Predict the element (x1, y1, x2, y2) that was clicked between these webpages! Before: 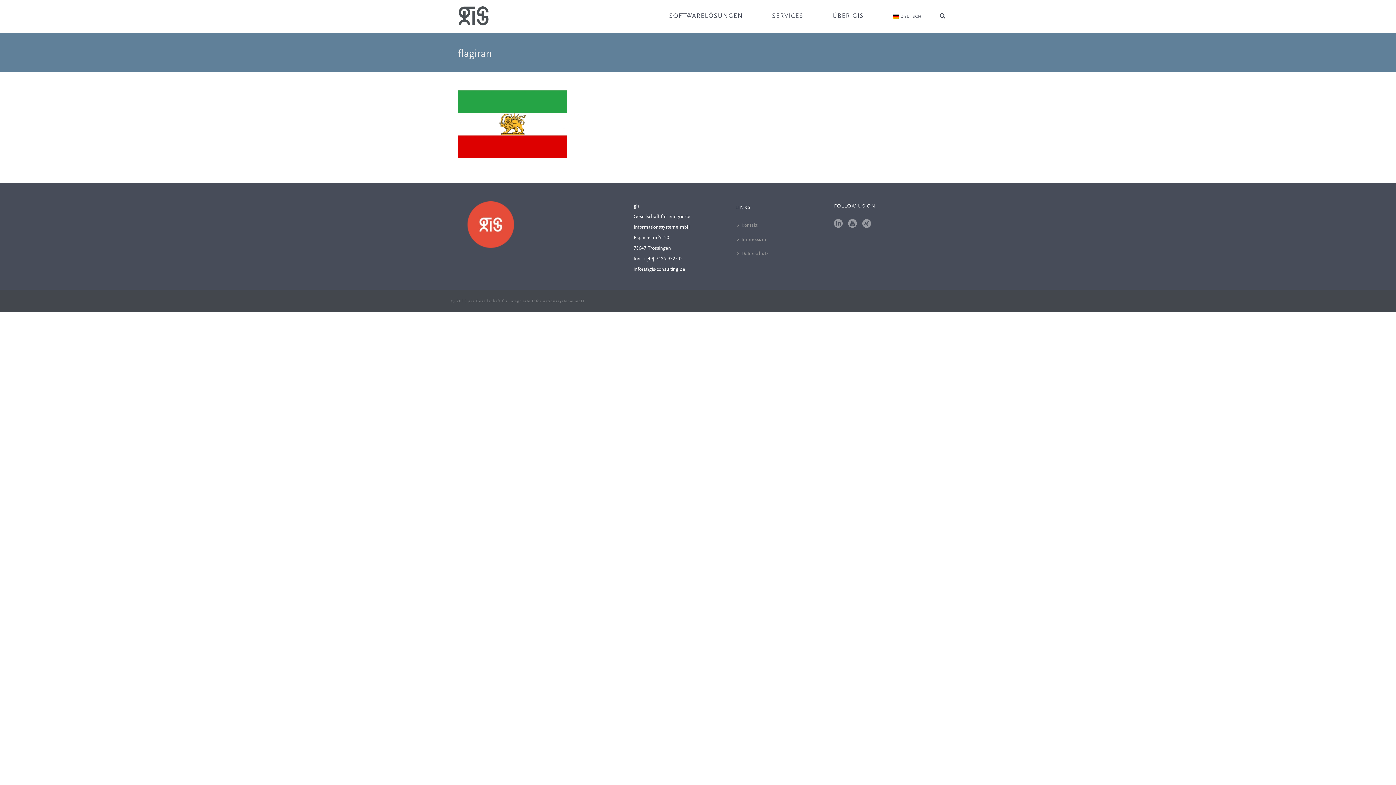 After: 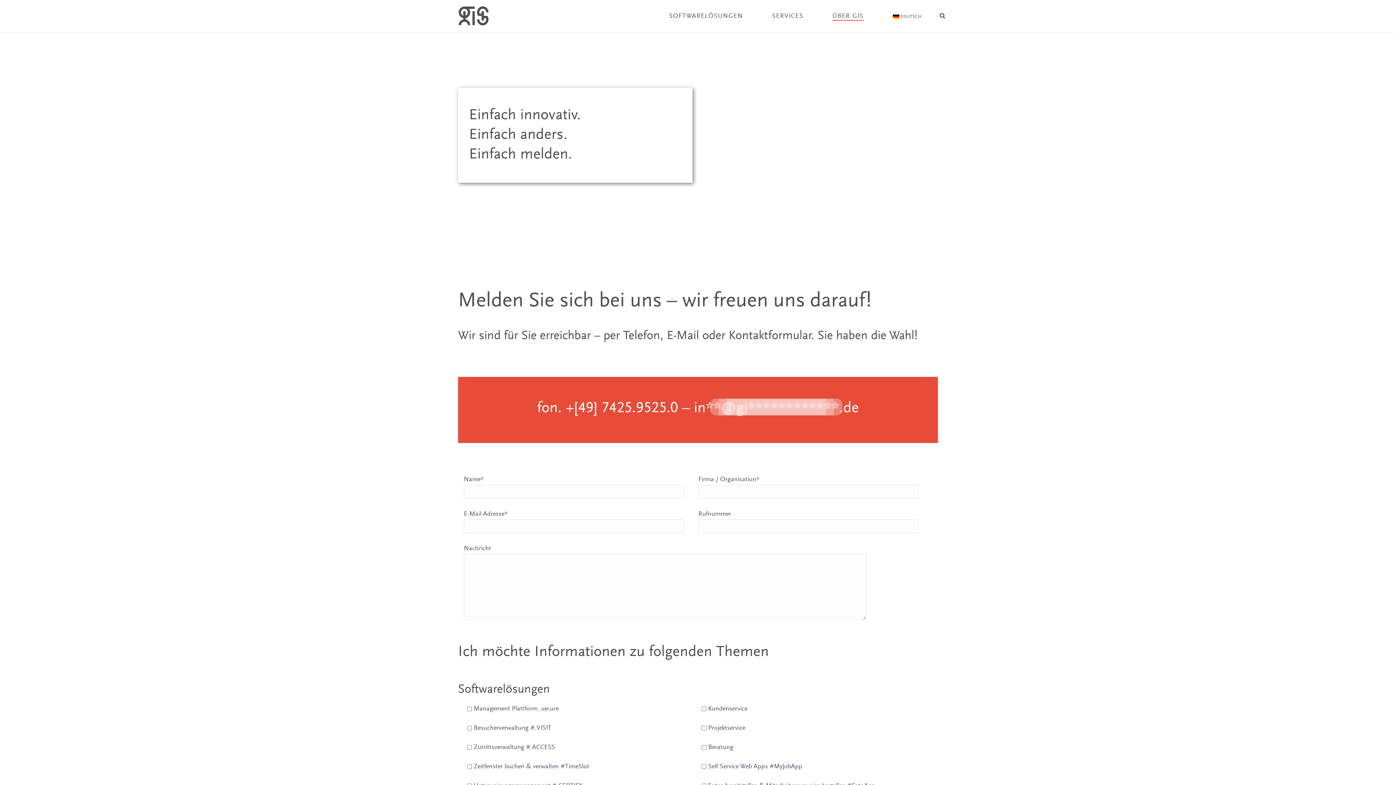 Action: bbox: (735, 218, 763, 233) label: Kontakt